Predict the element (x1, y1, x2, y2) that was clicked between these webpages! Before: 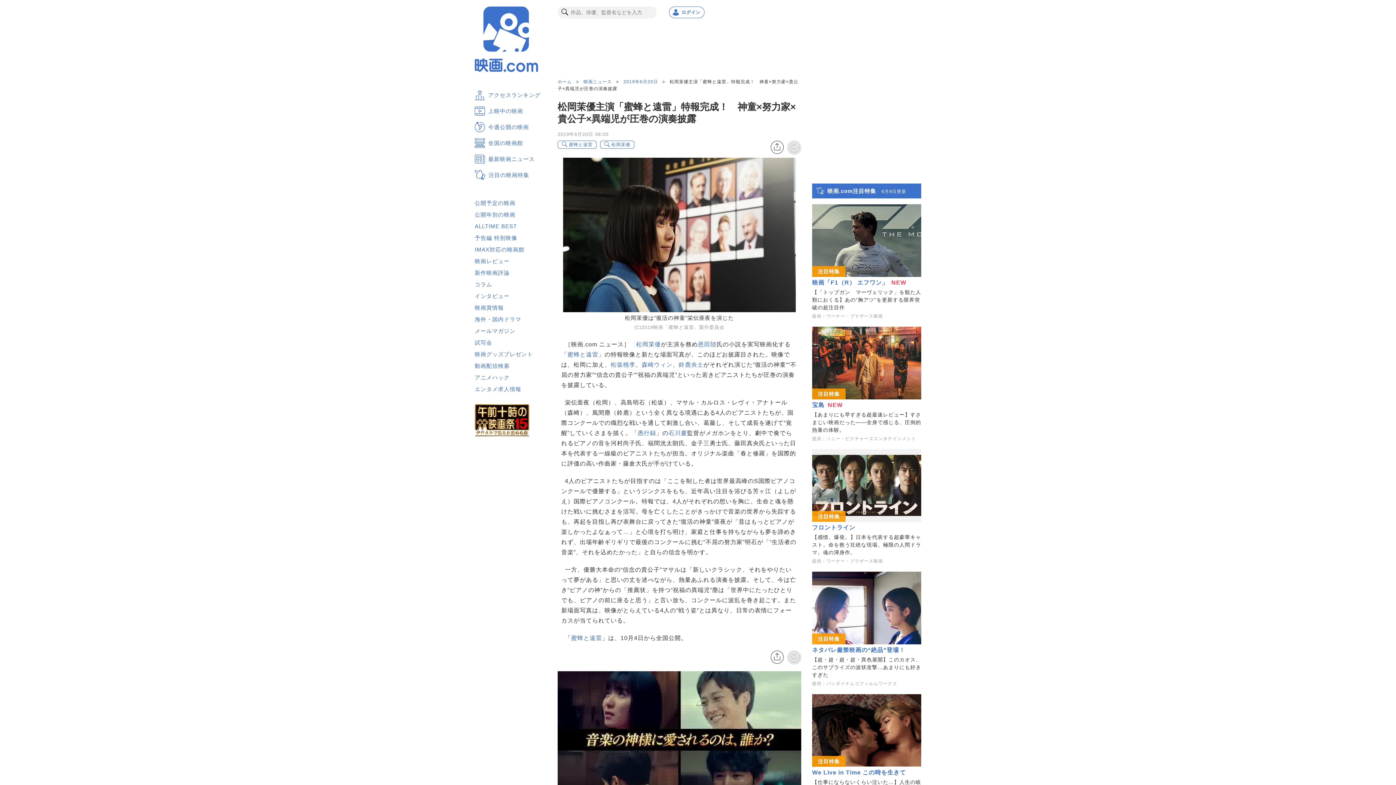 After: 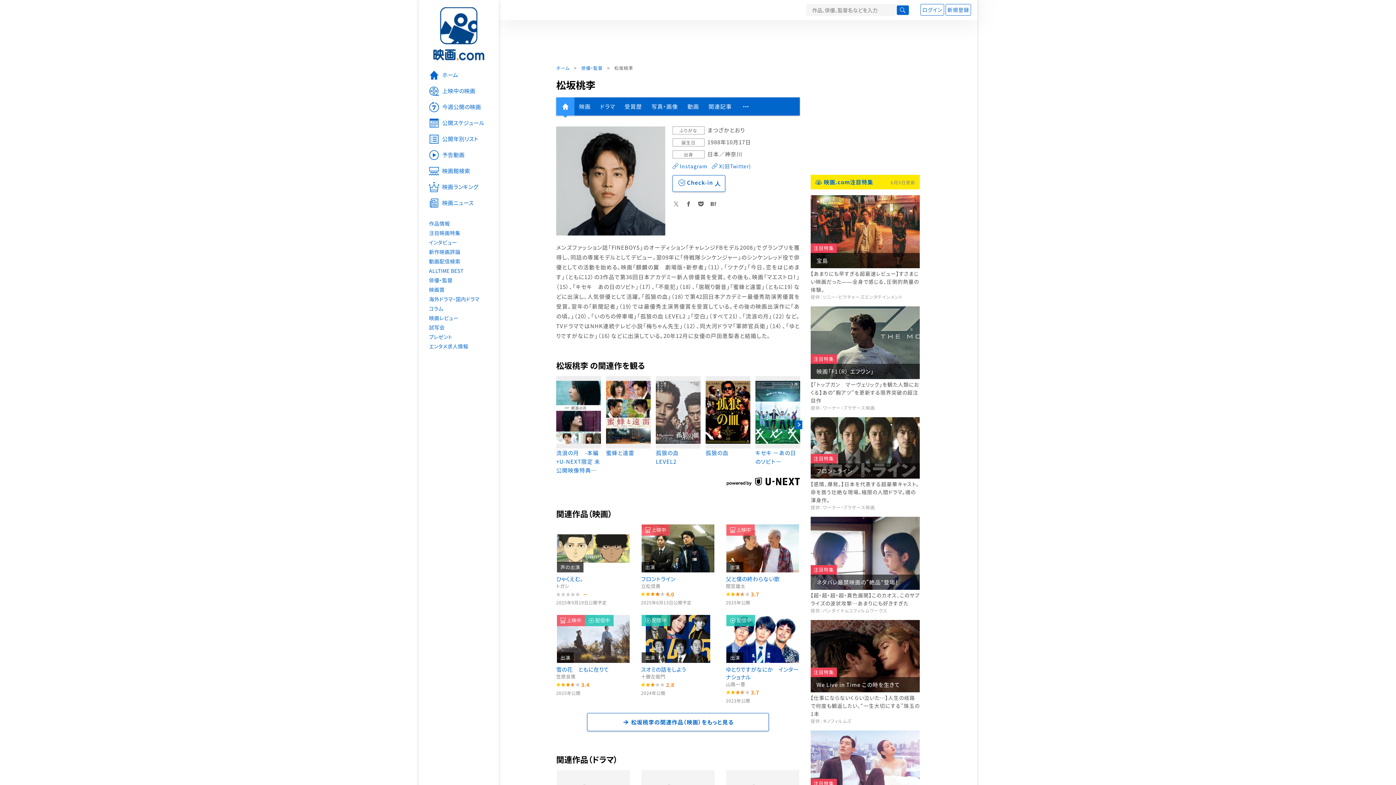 Action: label: 松坂桃李 bbox: (610, 361, 635, 367)